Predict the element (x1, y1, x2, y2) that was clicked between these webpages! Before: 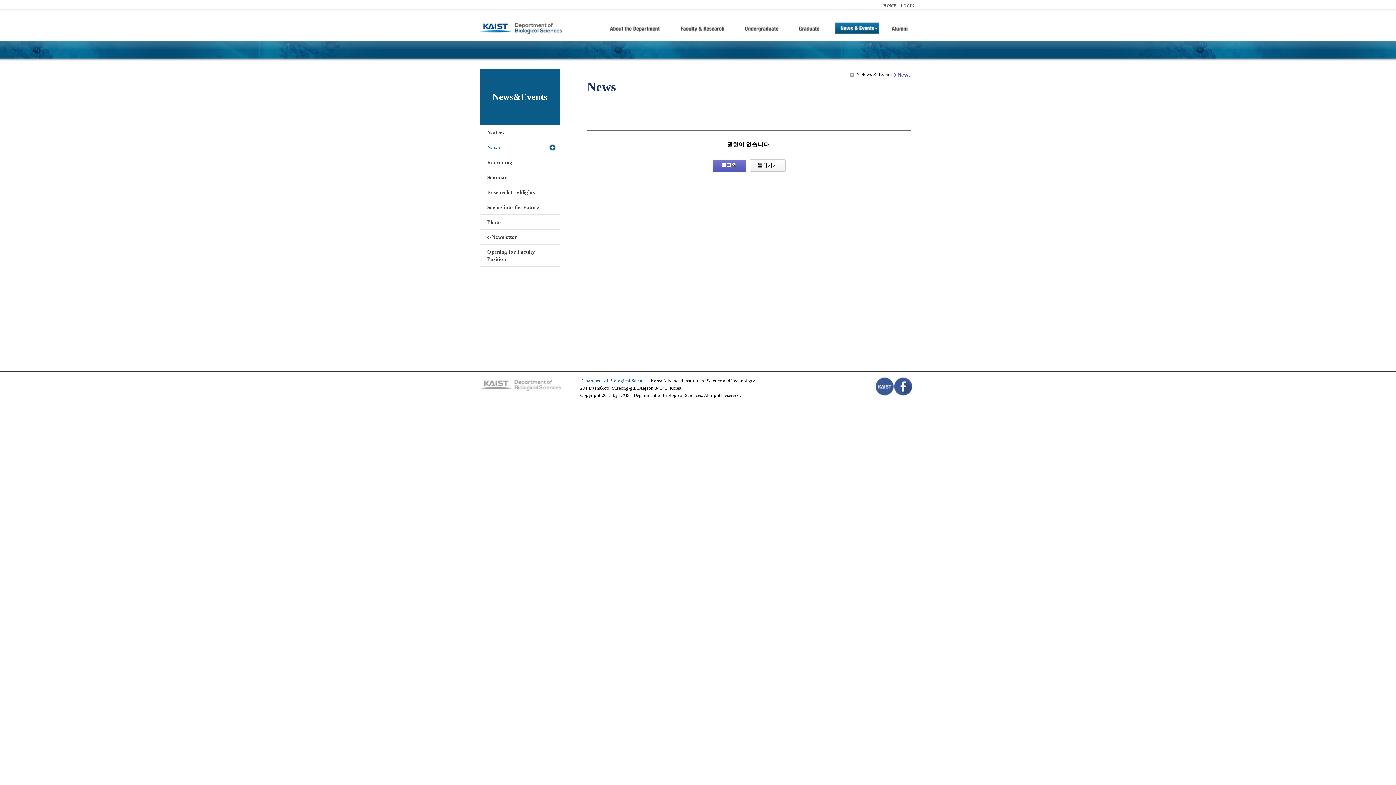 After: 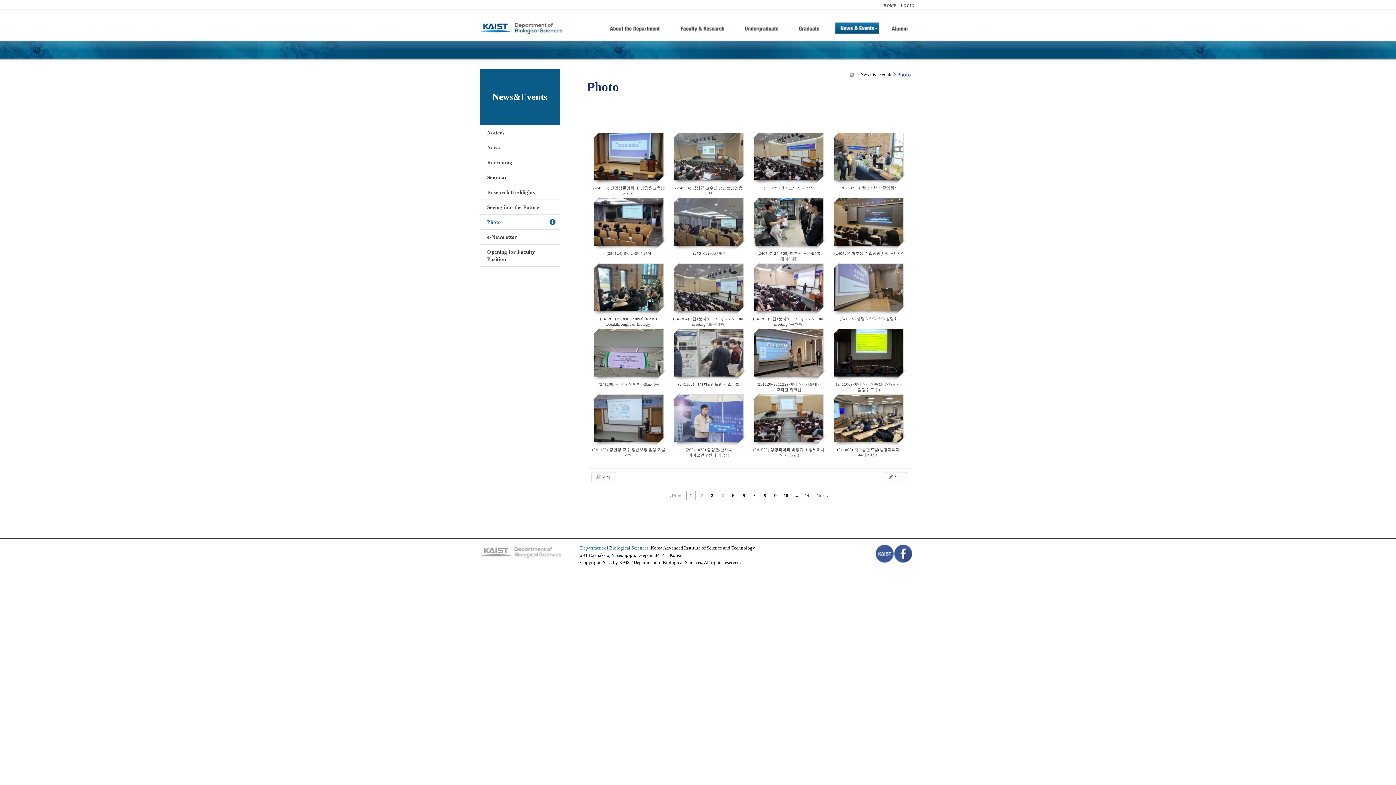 Action: bbox: (480, 214, 560, 229) label: Photo